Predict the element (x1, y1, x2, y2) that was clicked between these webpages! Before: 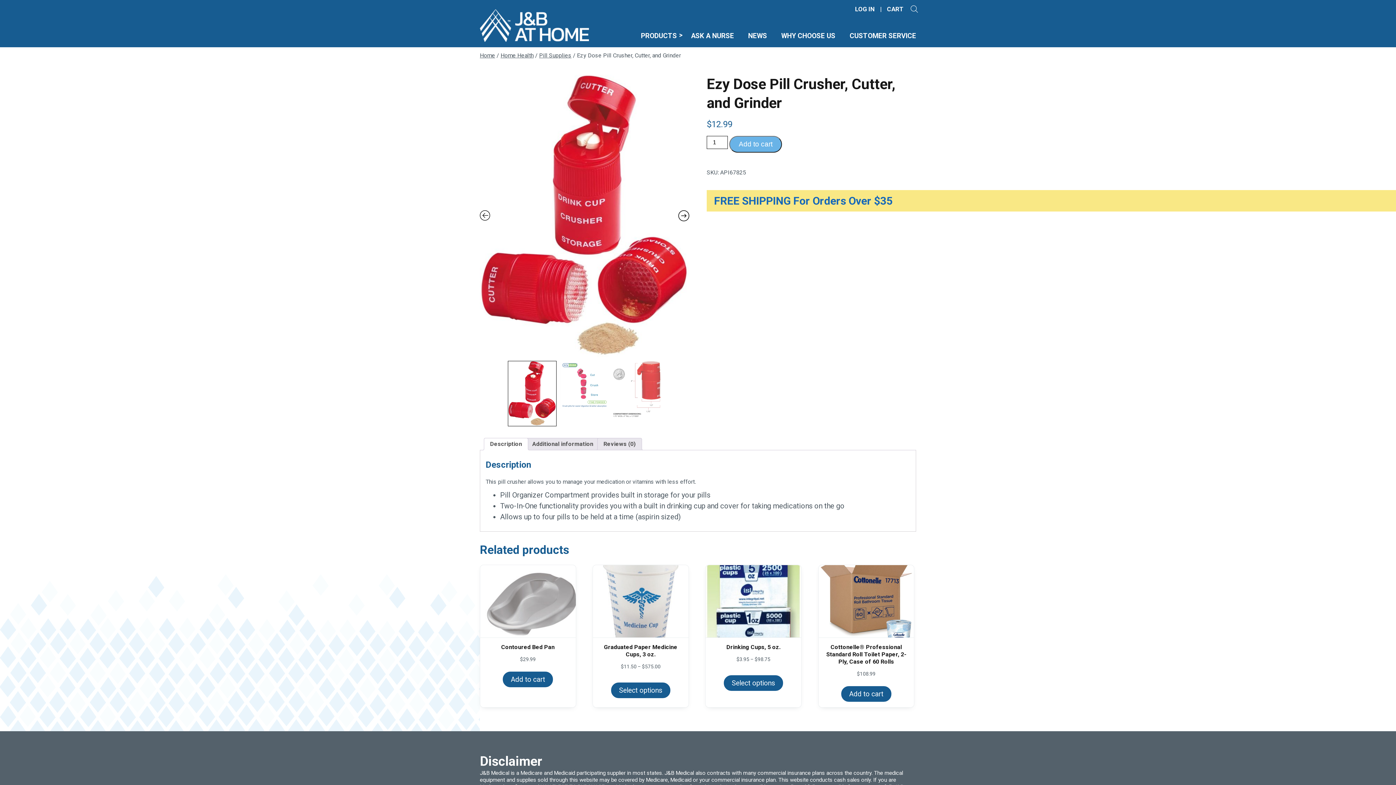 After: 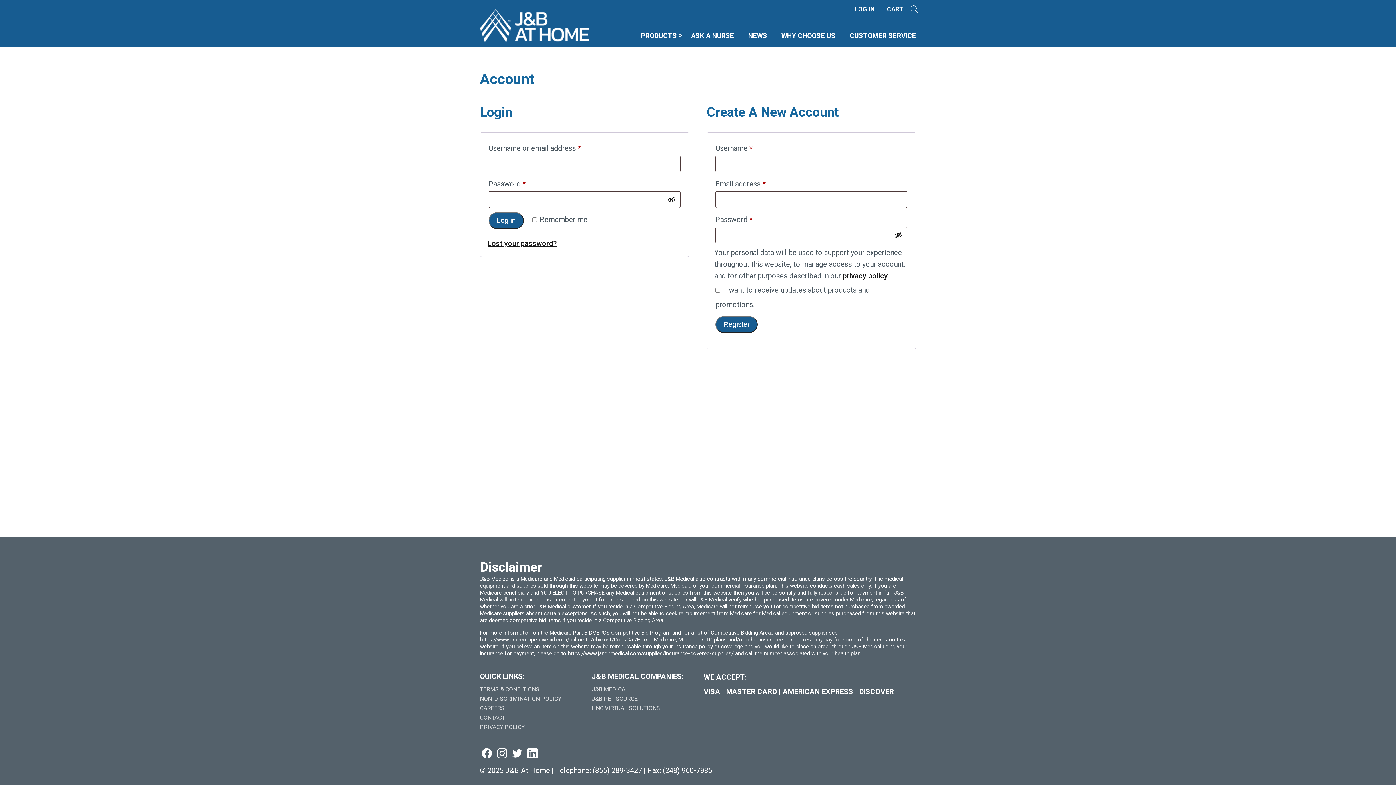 Action: bbox: (855, 6, 874, 12) label: LOG IN